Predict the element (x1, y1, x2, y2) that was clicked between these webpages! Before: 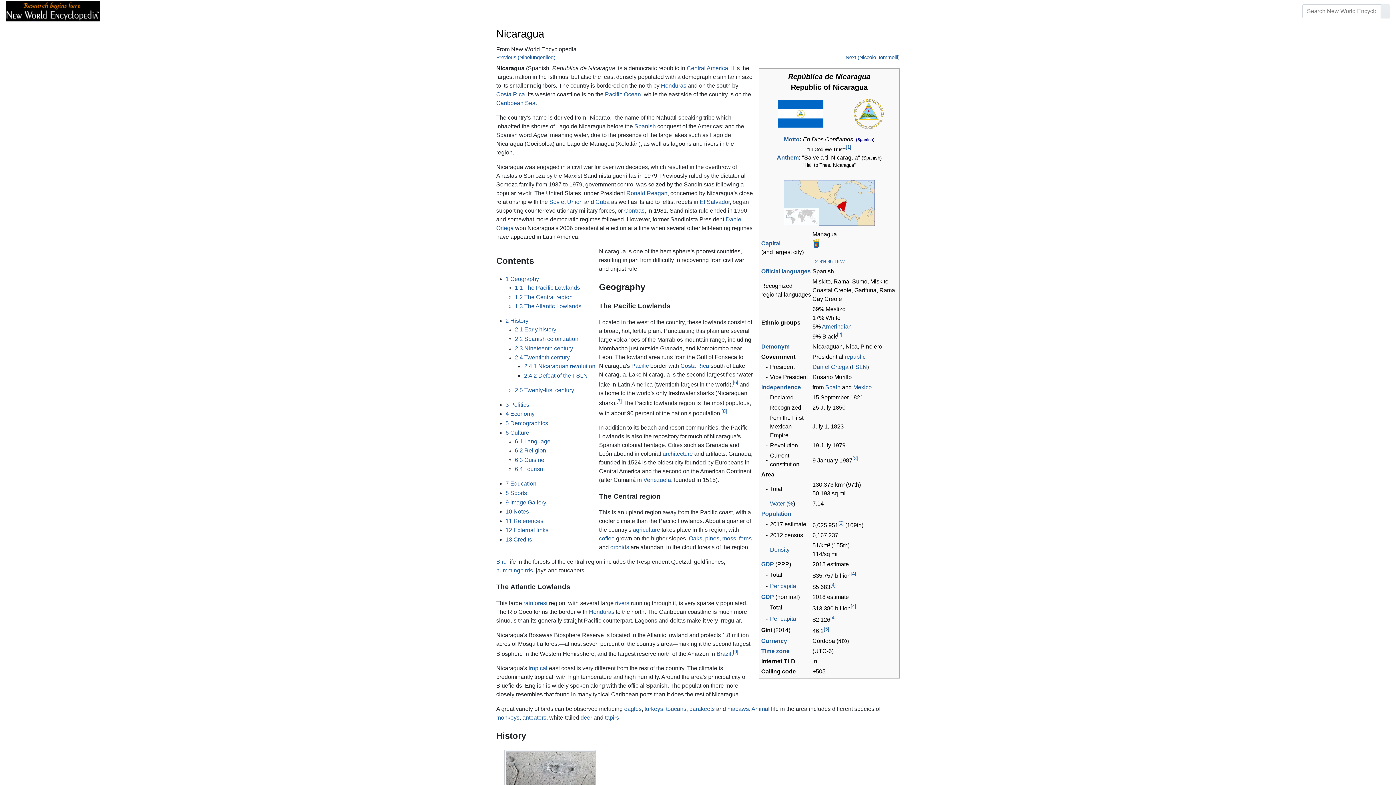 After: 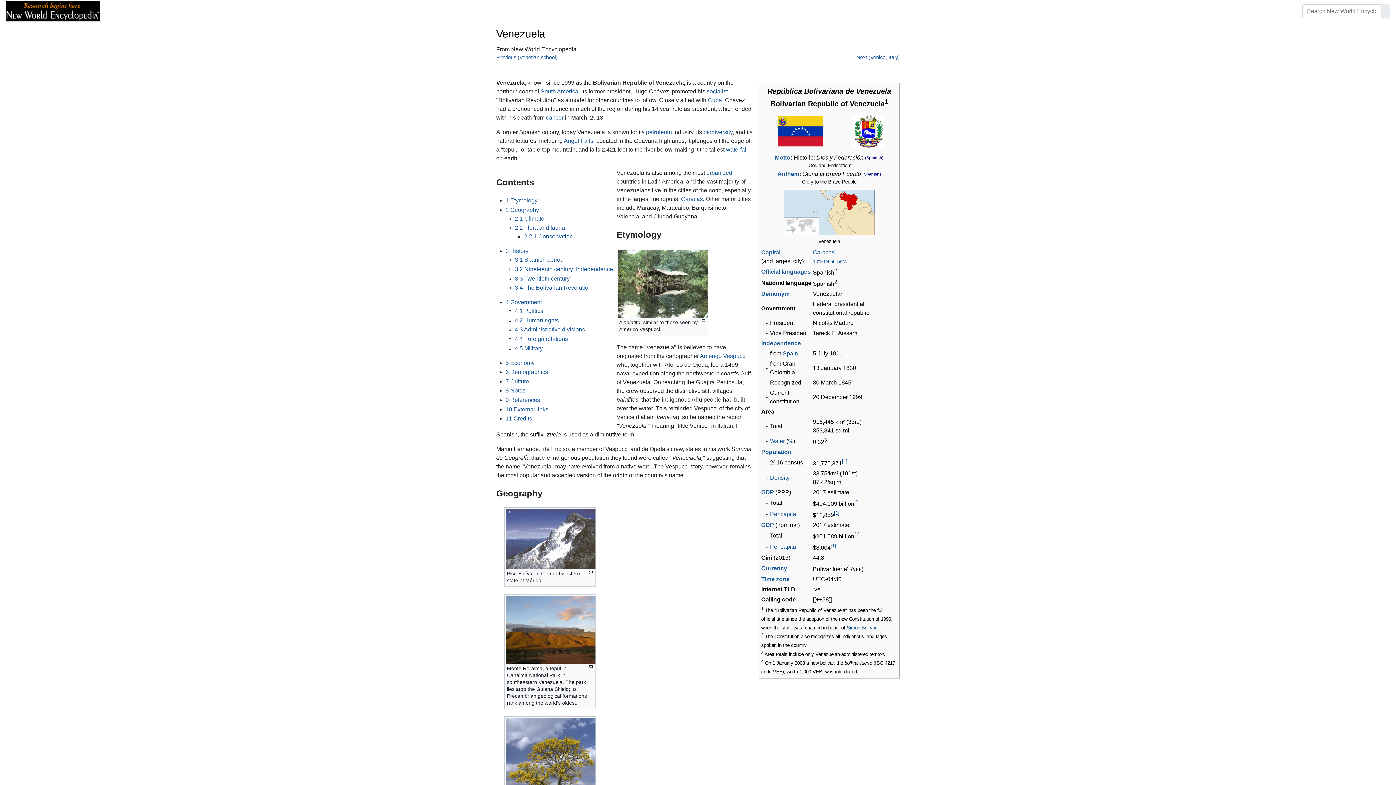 Action: label: Venezuela bbox: (643, 477, 671, 483)